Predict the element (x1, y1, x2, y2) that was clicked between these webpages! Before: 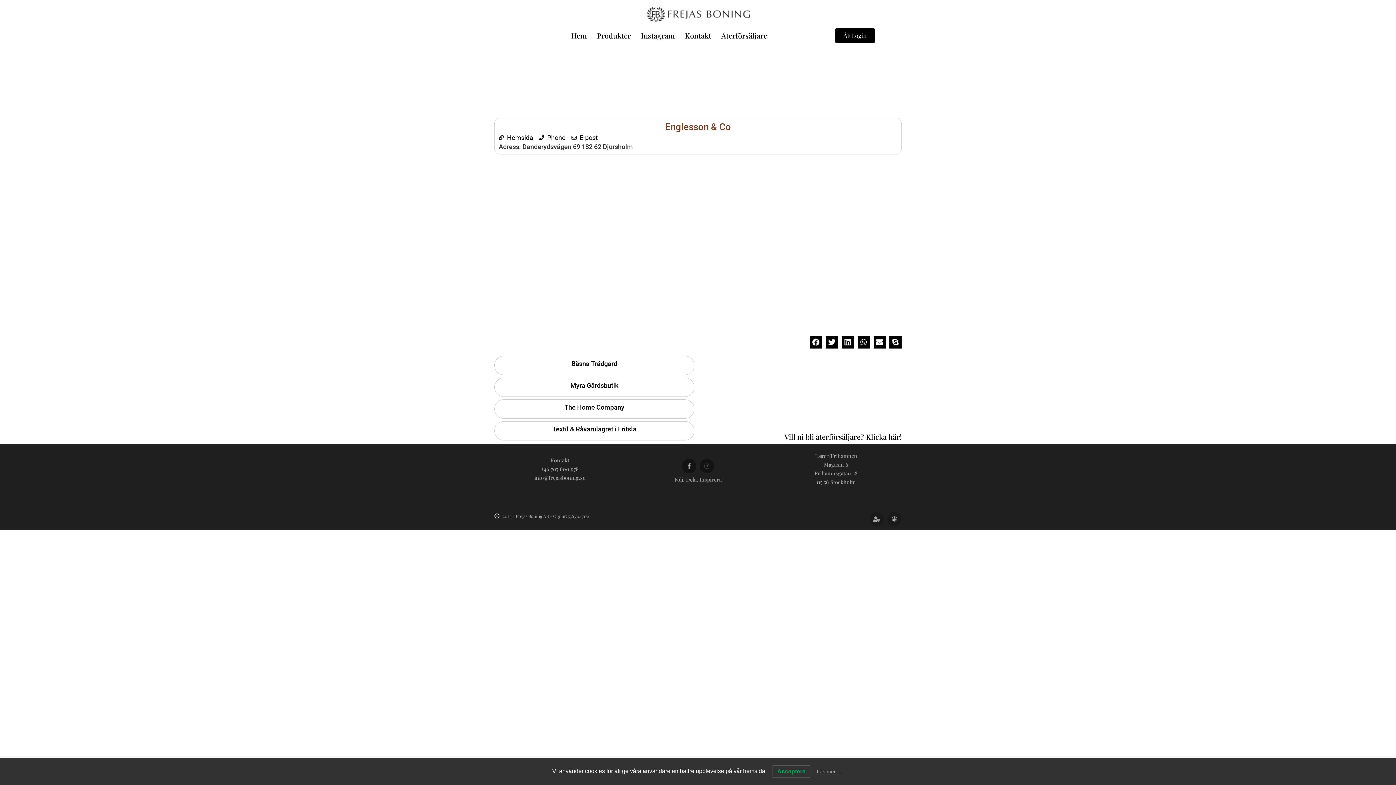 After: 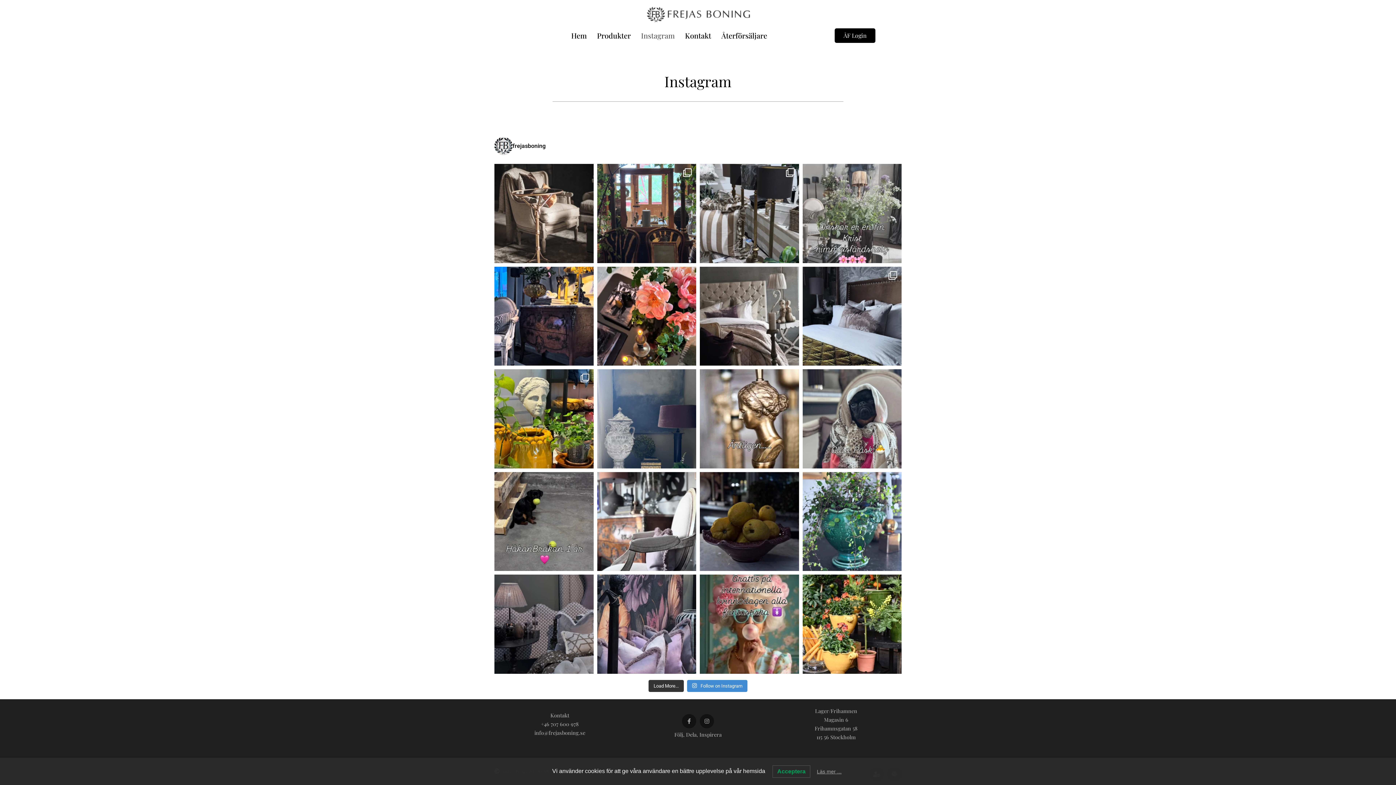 Action: label: Instagram bbox: (636, 30, 680, 40)